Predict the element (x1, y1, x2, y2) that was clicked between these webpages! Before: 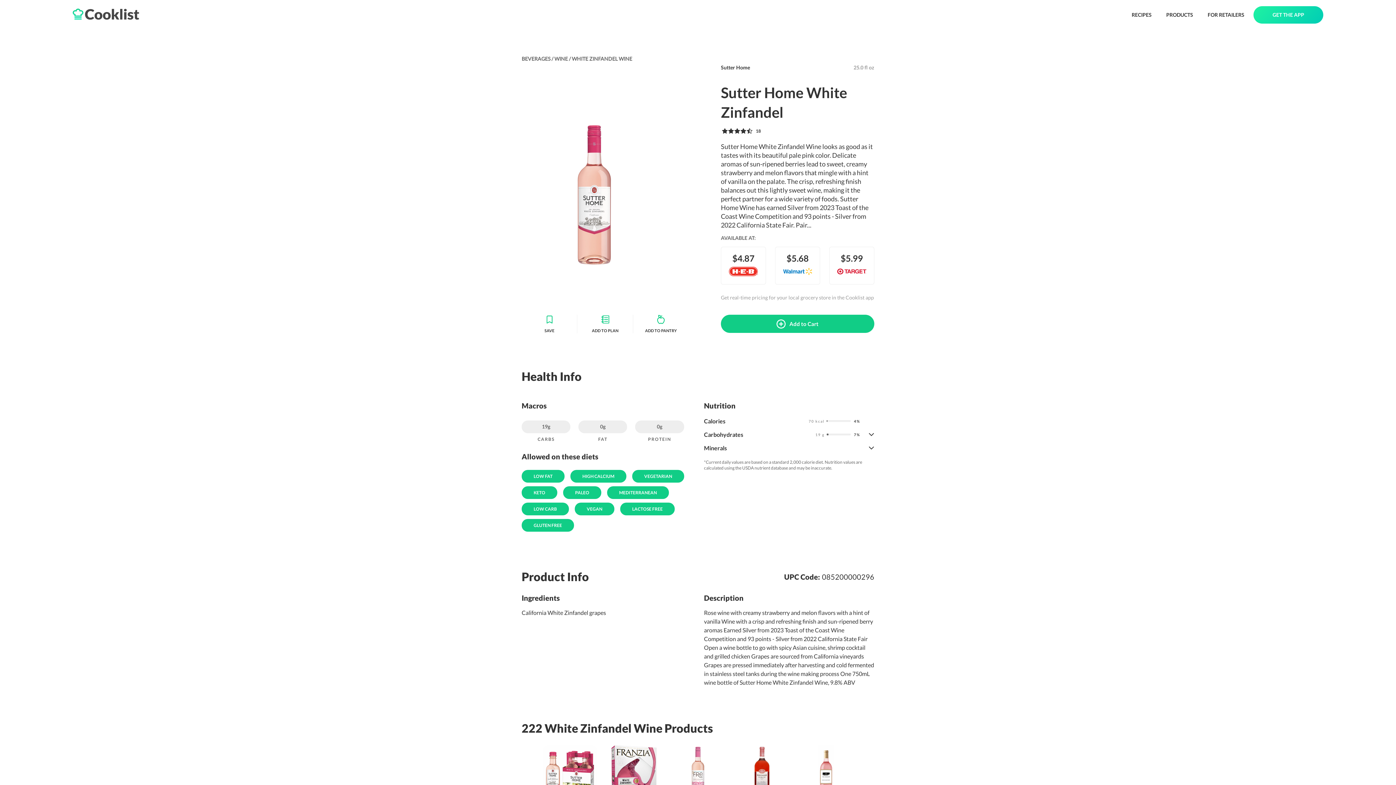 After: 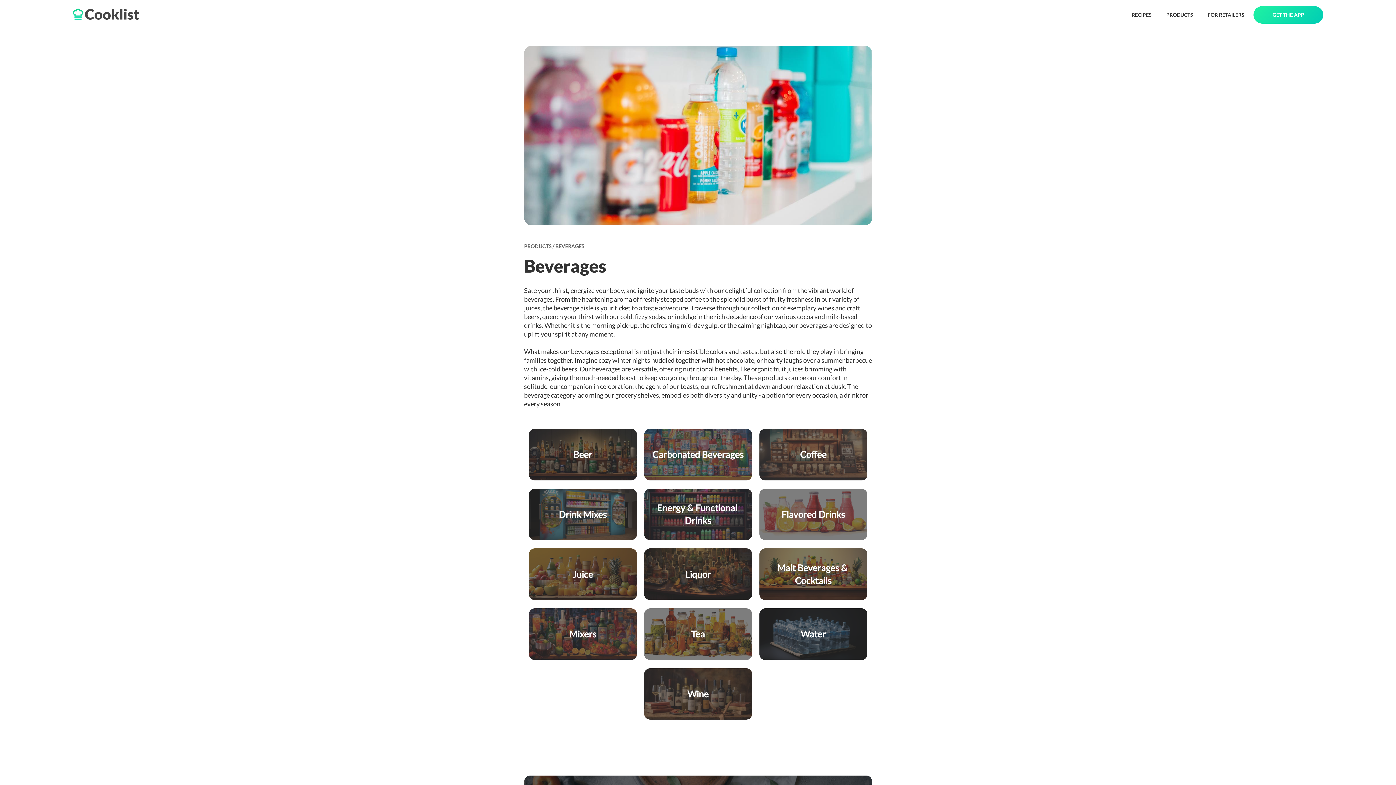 Action: label: BEVERAGES /  bbox: (521, 53, 554, 64)